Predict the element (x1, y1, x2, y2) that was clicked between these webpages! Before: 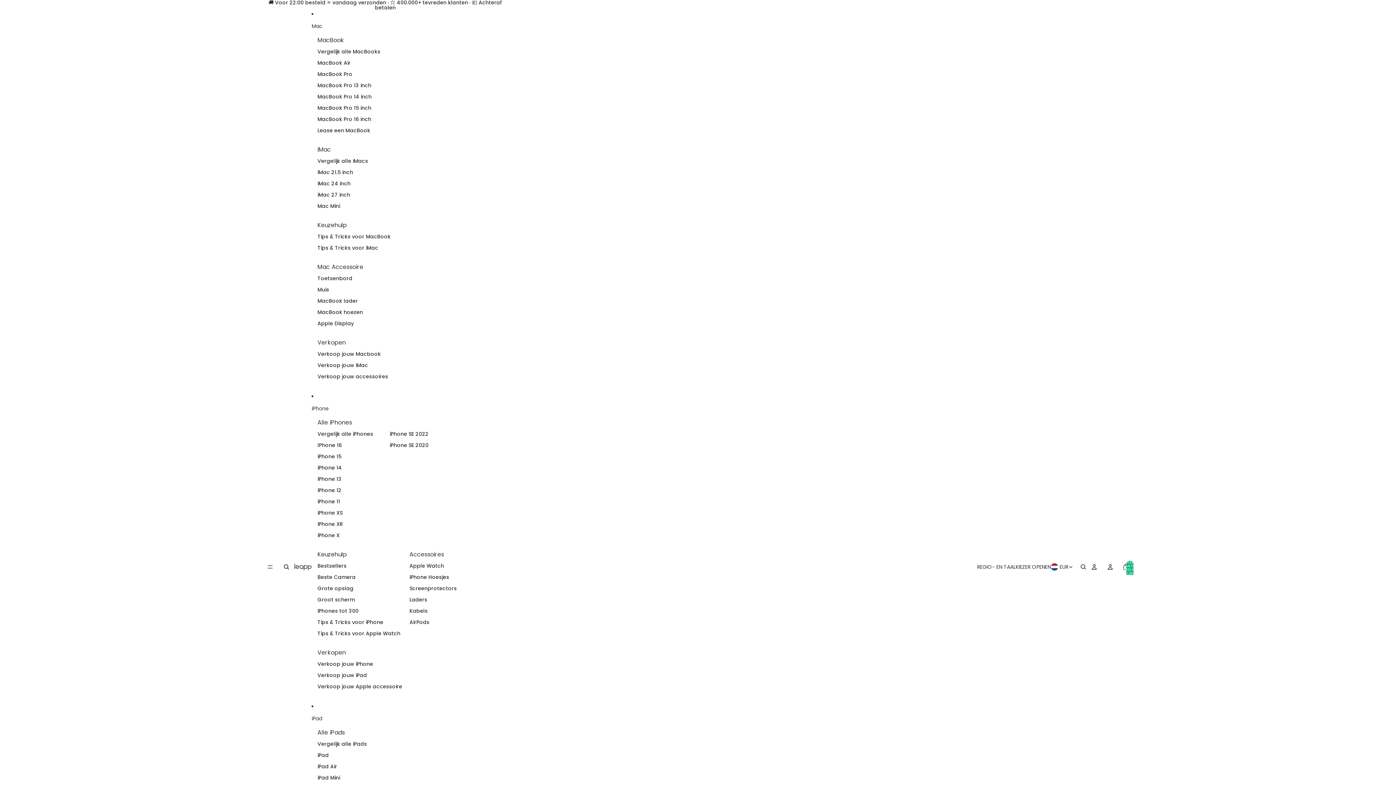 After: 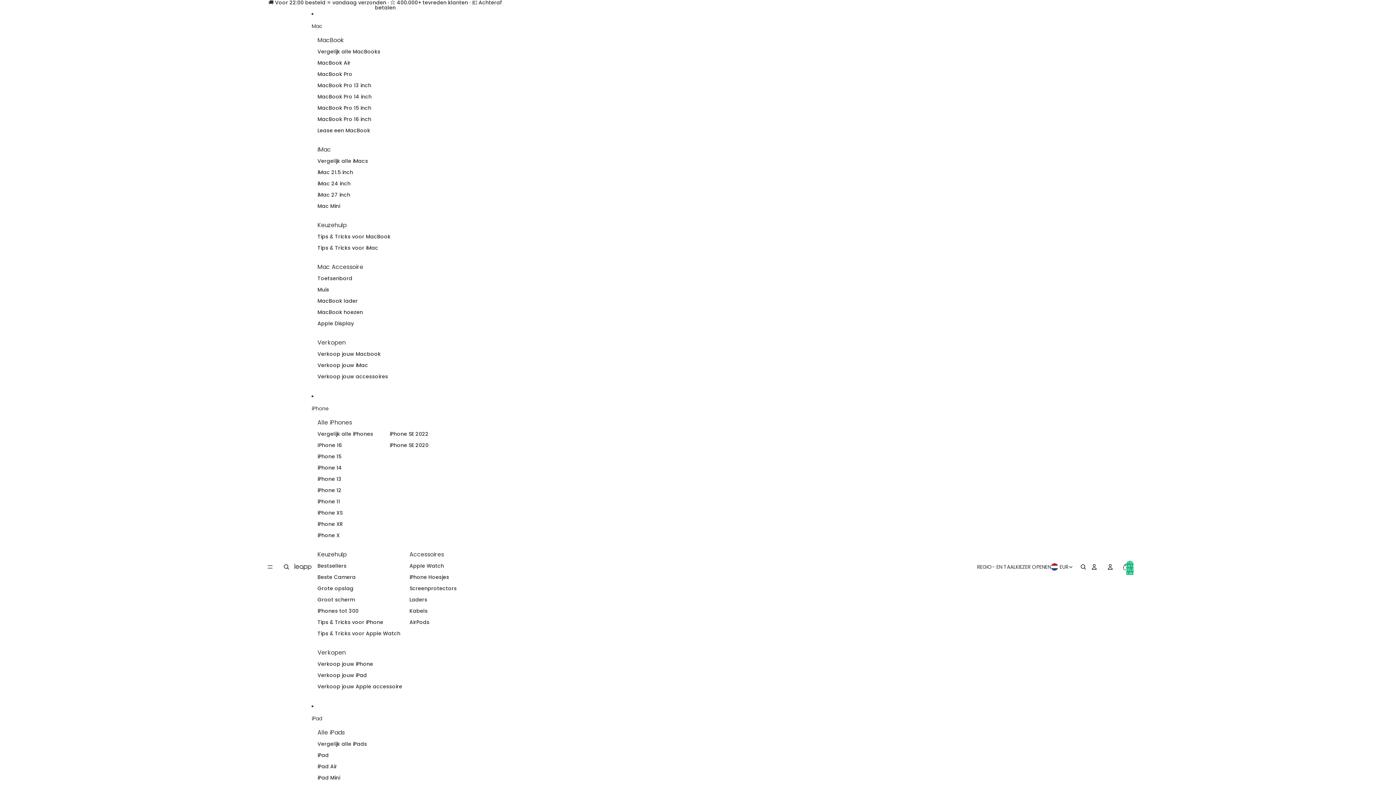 Action: bbox: (317, 295, 357, 306) label: MacBook lader